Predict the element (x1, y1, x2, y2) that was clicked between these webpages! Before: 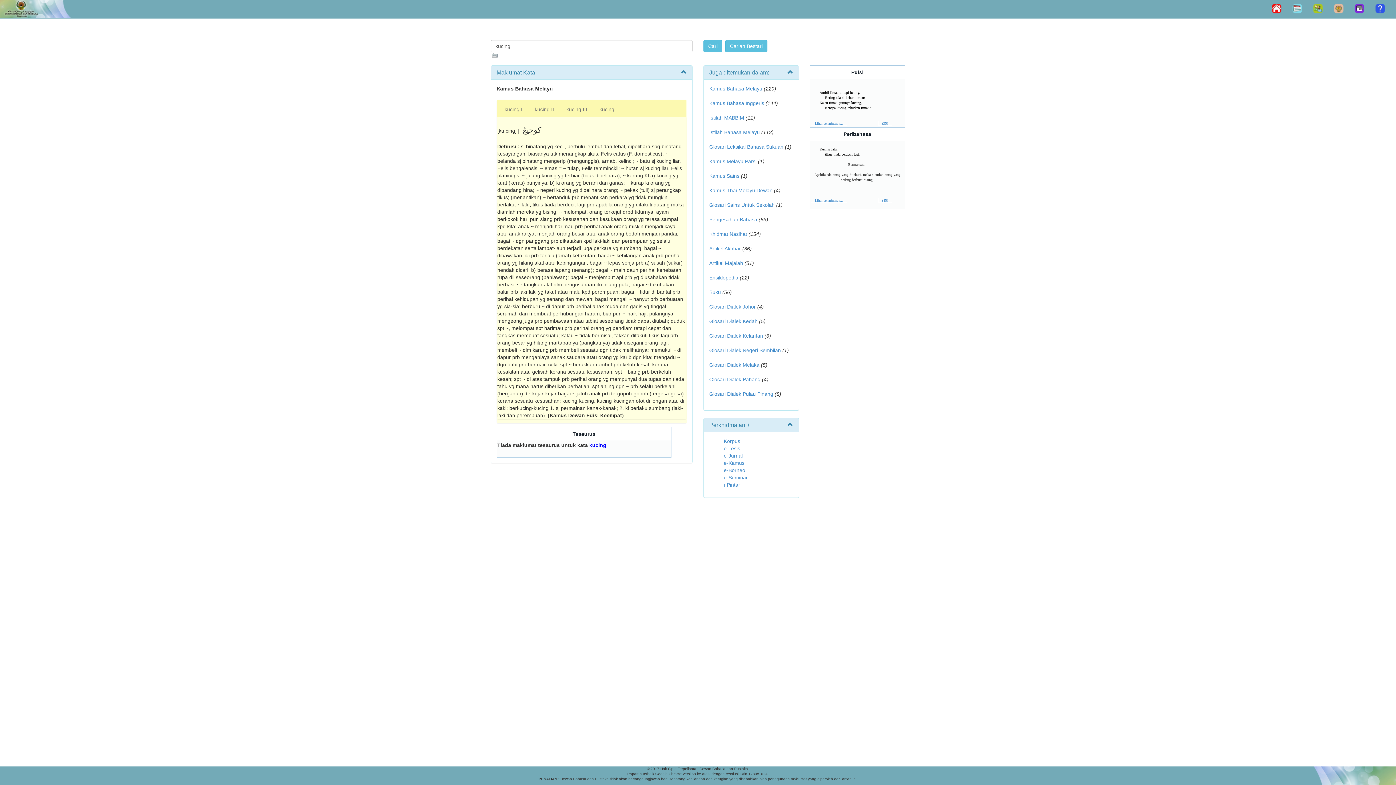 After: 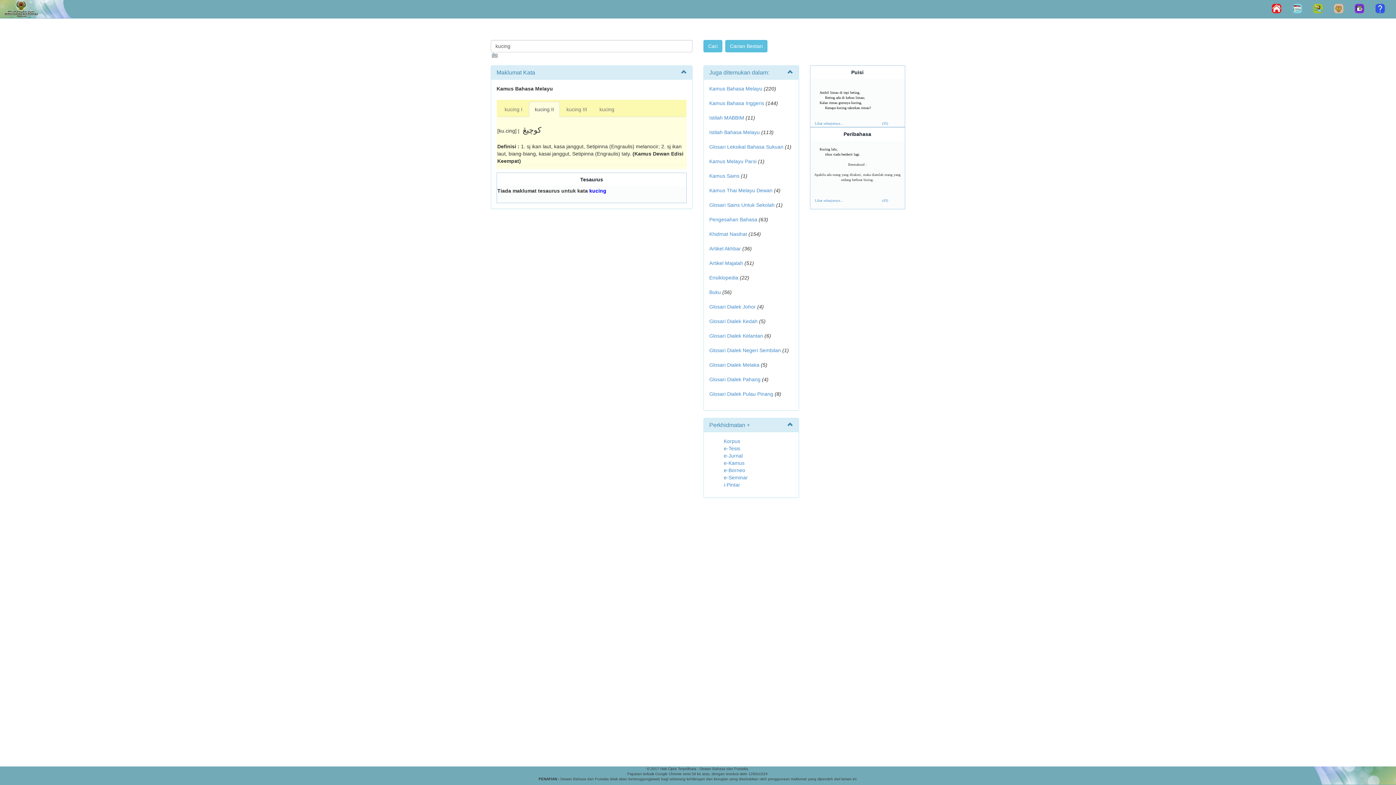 Action: bbox: (529, 101, 560, 117) label: kucing II